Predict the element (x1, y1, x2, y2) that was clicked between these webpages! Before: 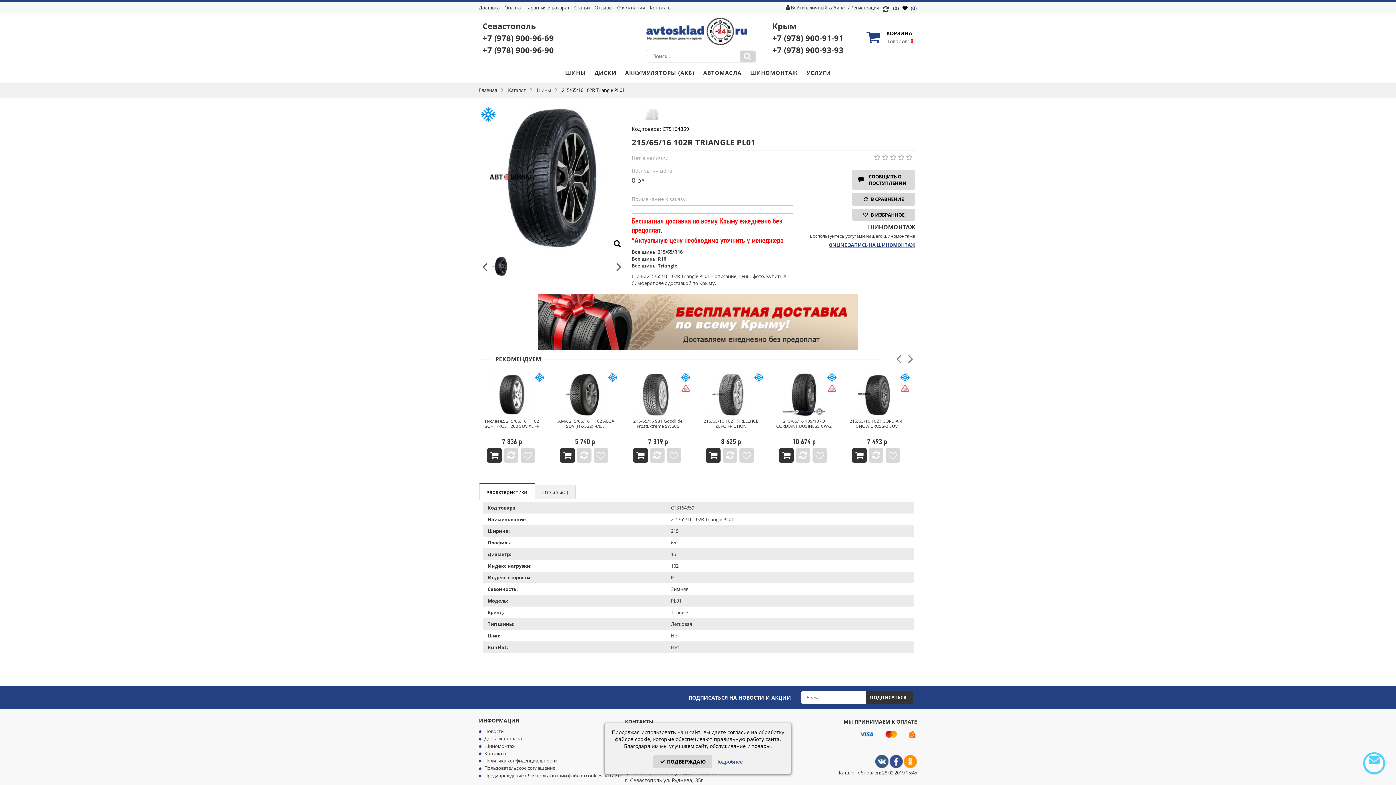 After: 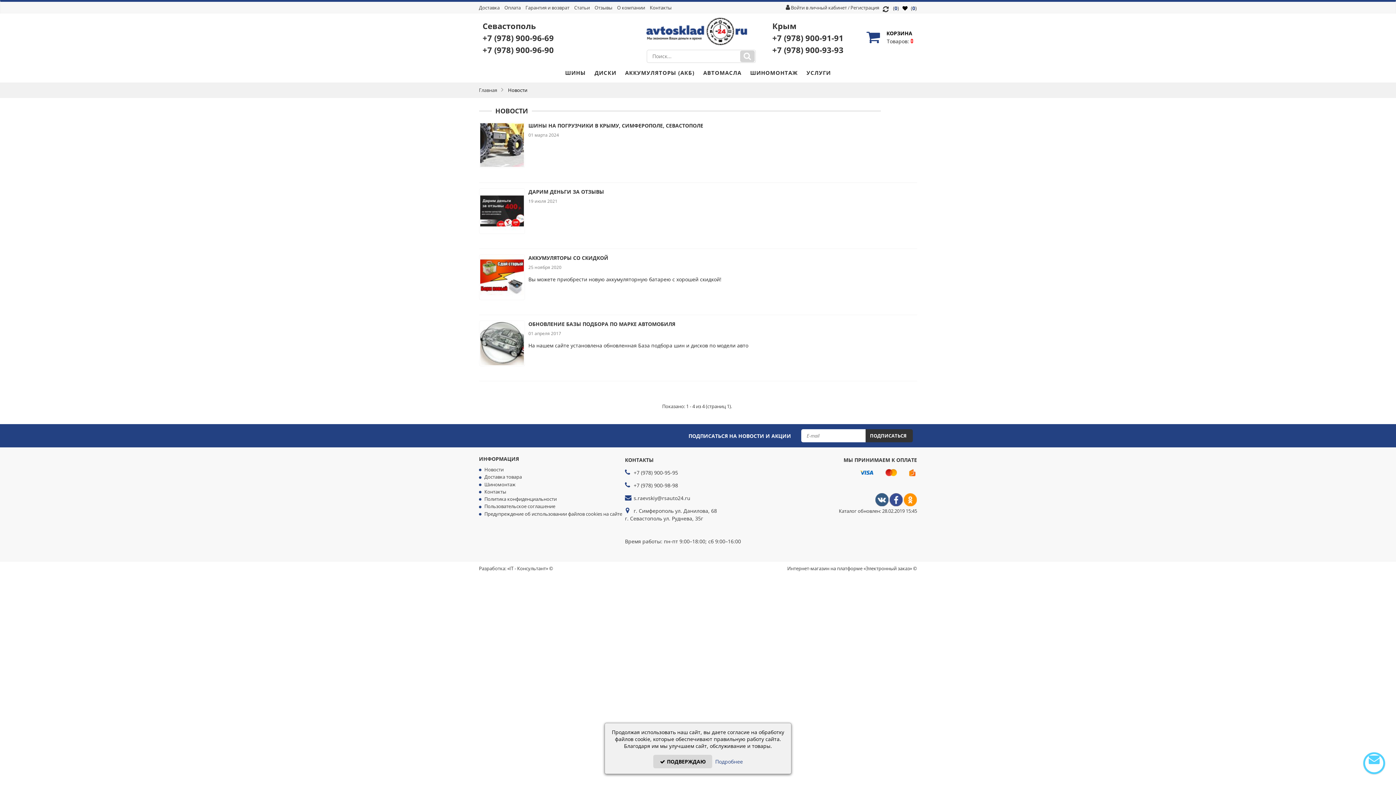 Action: bbox: (484, 728, 503, 734) label: Новости